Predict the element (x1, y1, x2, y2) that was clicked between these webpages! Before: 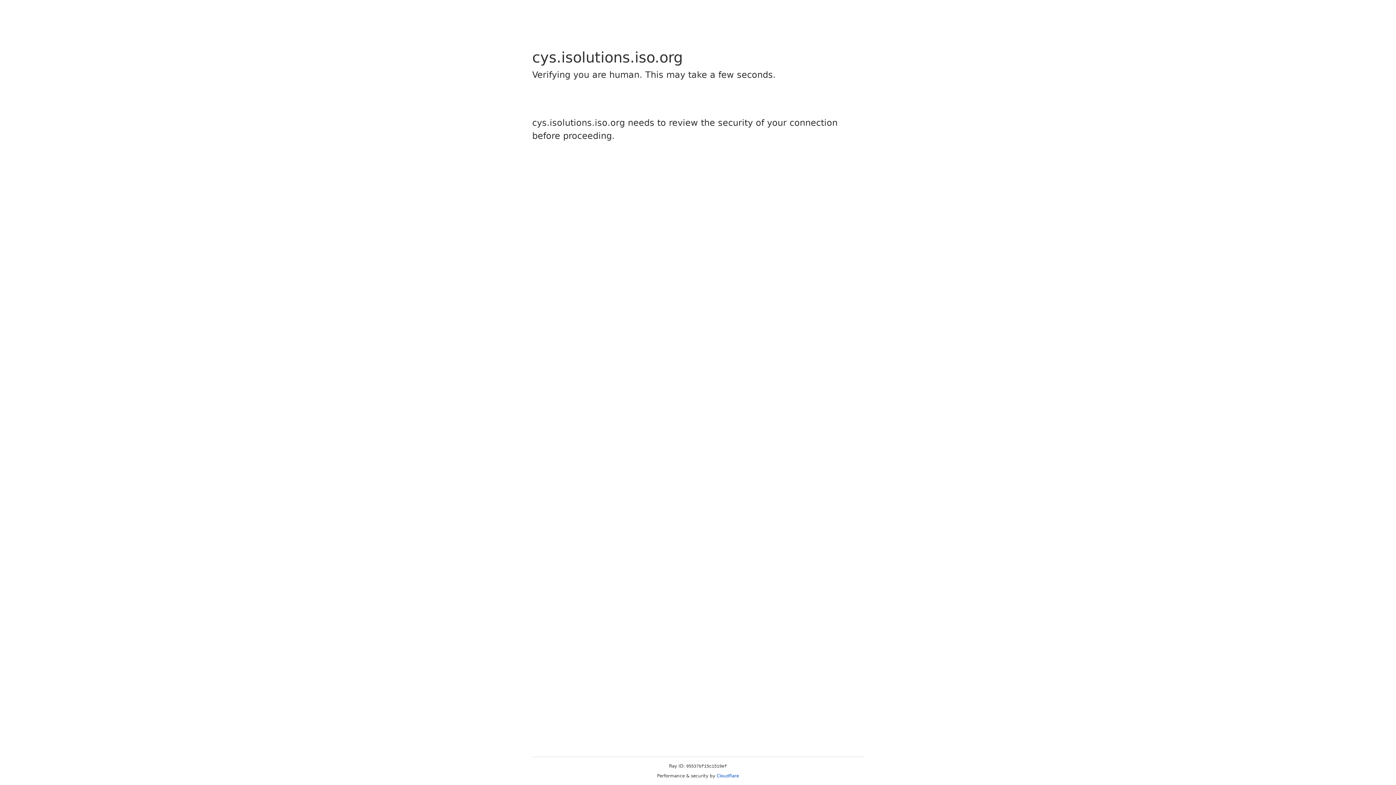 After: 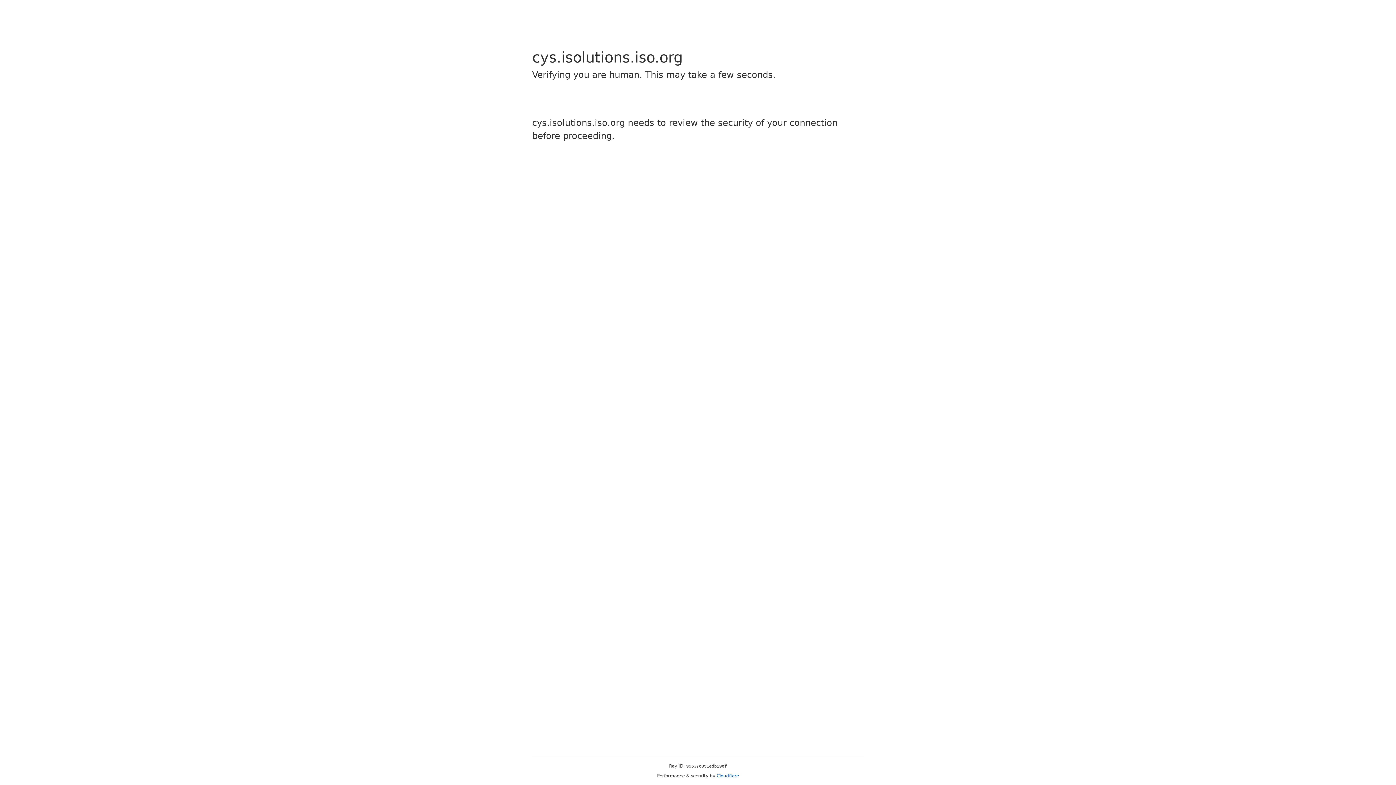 Action: label: Cloudflare bbox: (716, 773, 739, 778)